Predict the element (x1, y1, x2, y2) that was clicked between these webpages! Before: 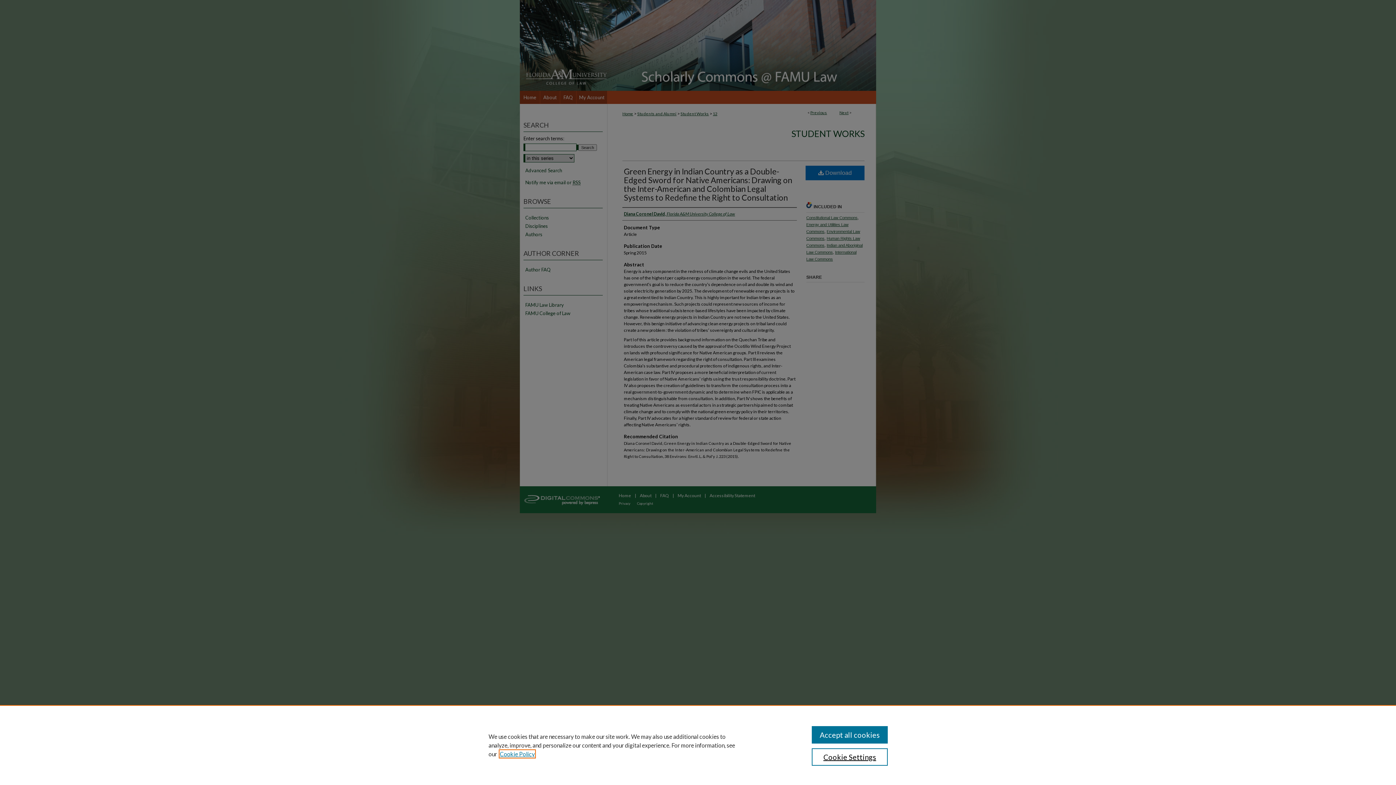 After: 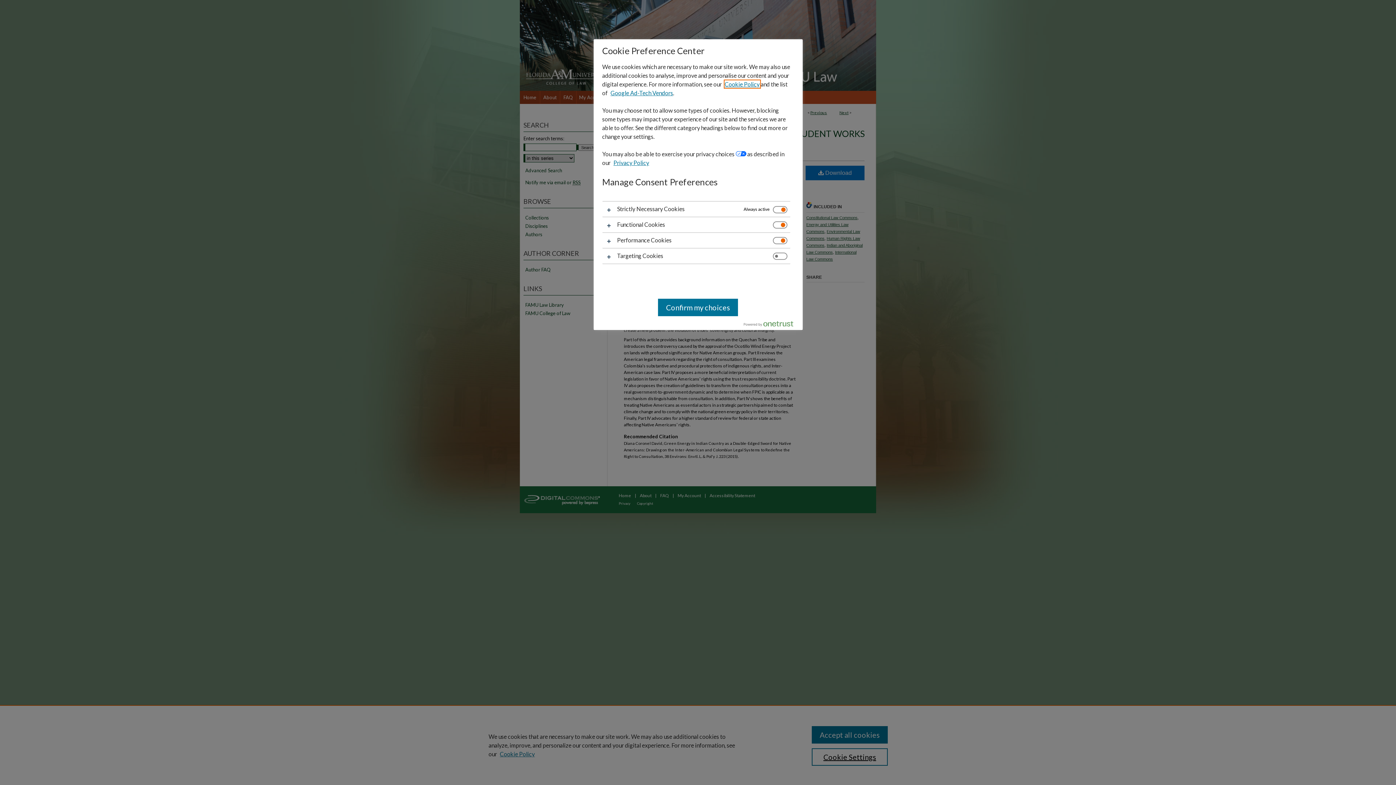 Action: bbox: (811, 748, 887, 766) label: Cookie Settings